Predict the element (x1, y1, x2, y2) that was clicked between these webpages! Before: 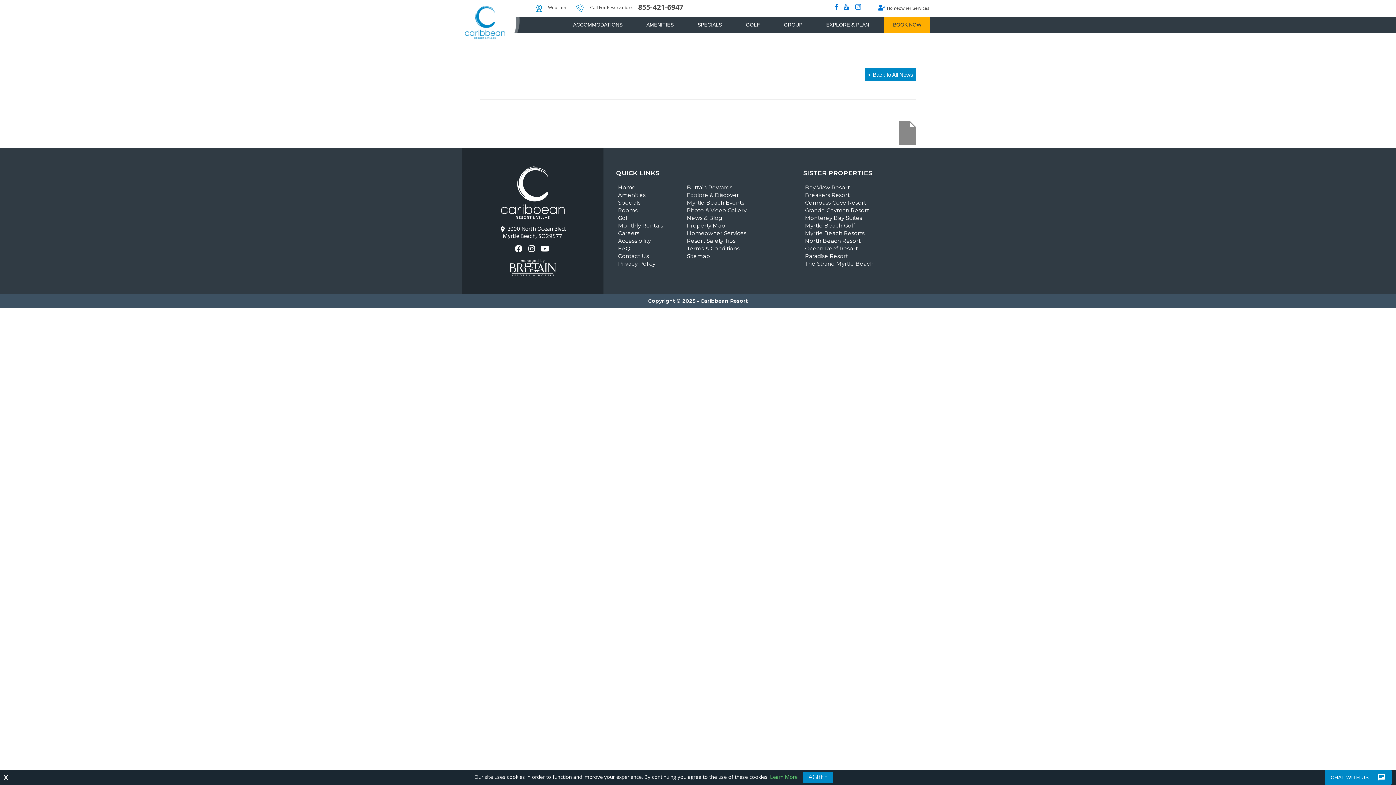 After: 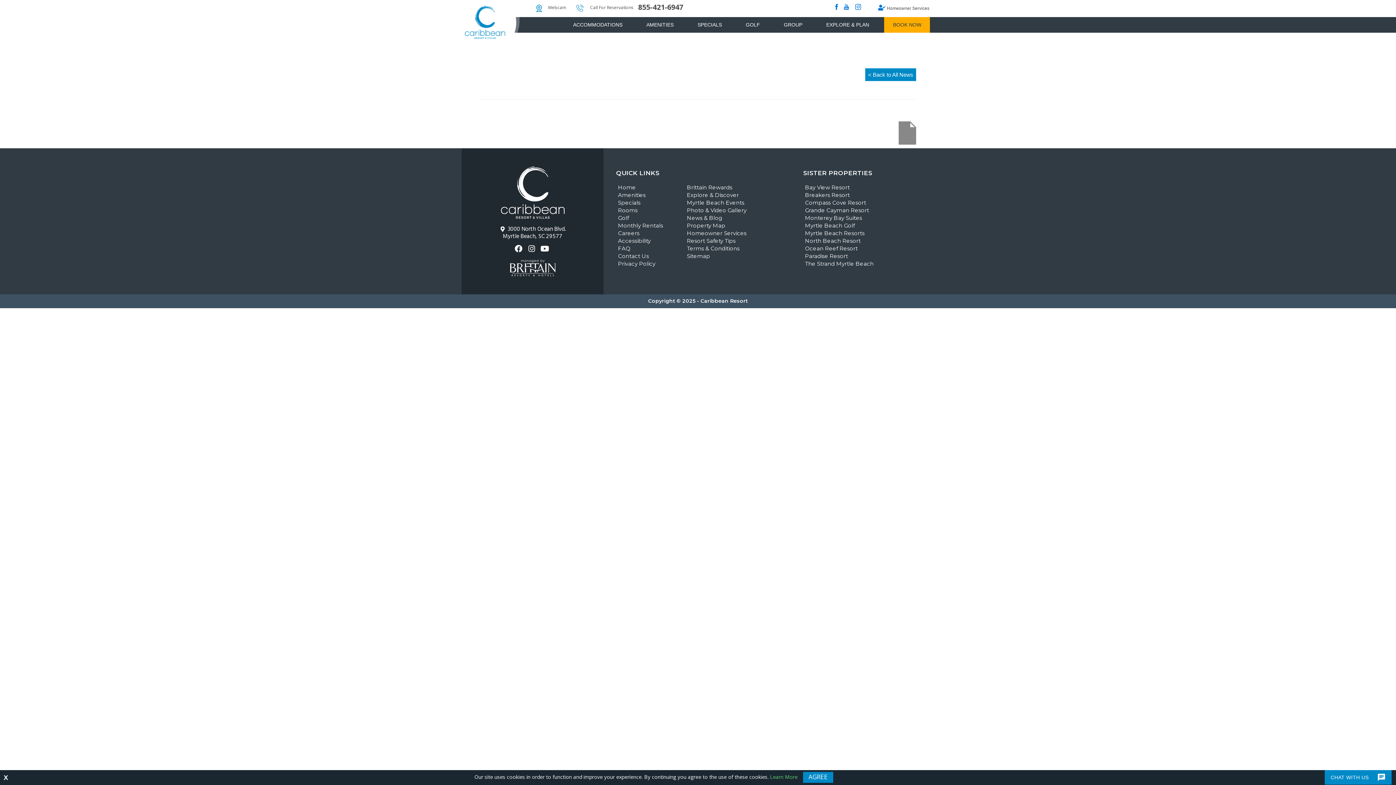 Action: label: View our Facebook bbox: (835, 3, 838, 9)